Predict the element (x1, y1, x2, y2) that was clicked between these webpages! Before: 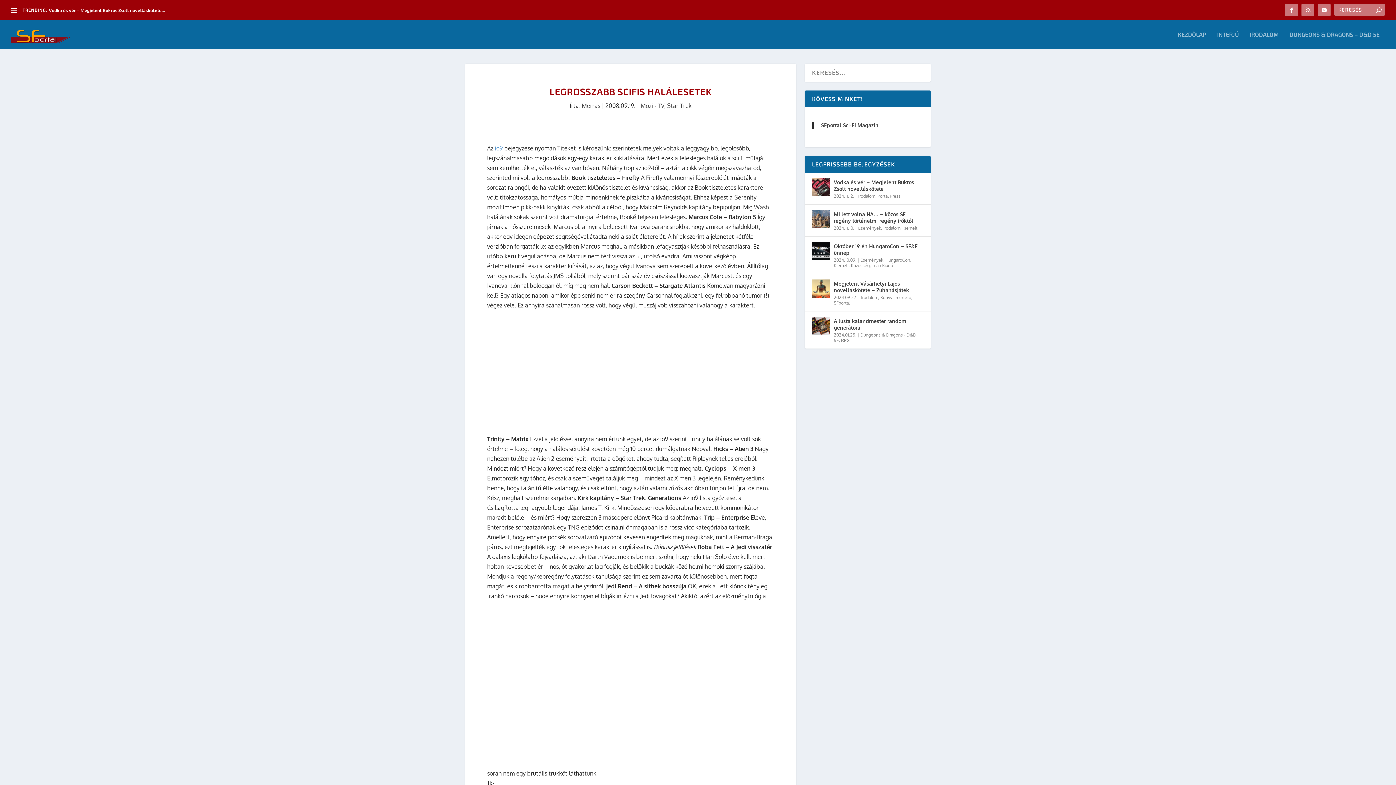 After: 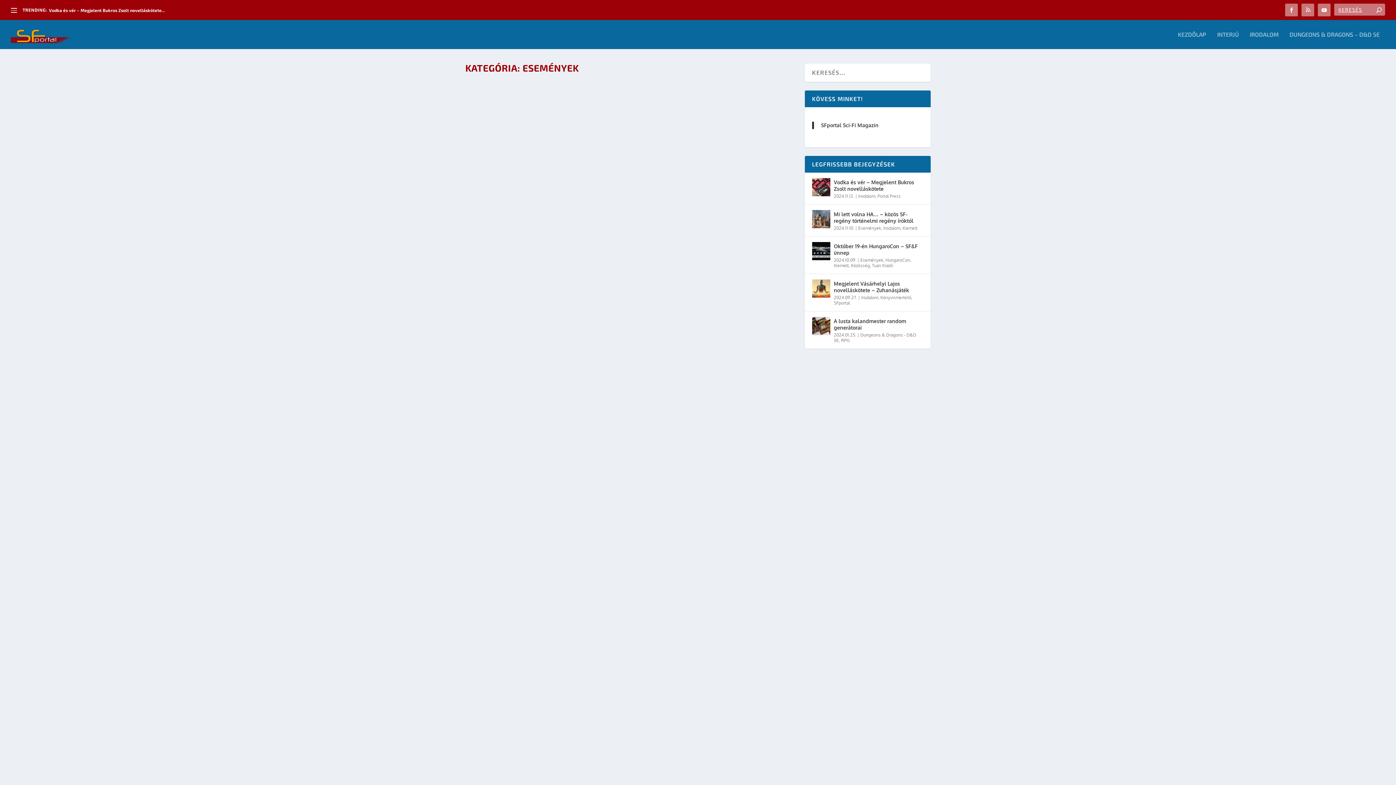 Action: label: Események bbox: (858, 225, 881, 230)